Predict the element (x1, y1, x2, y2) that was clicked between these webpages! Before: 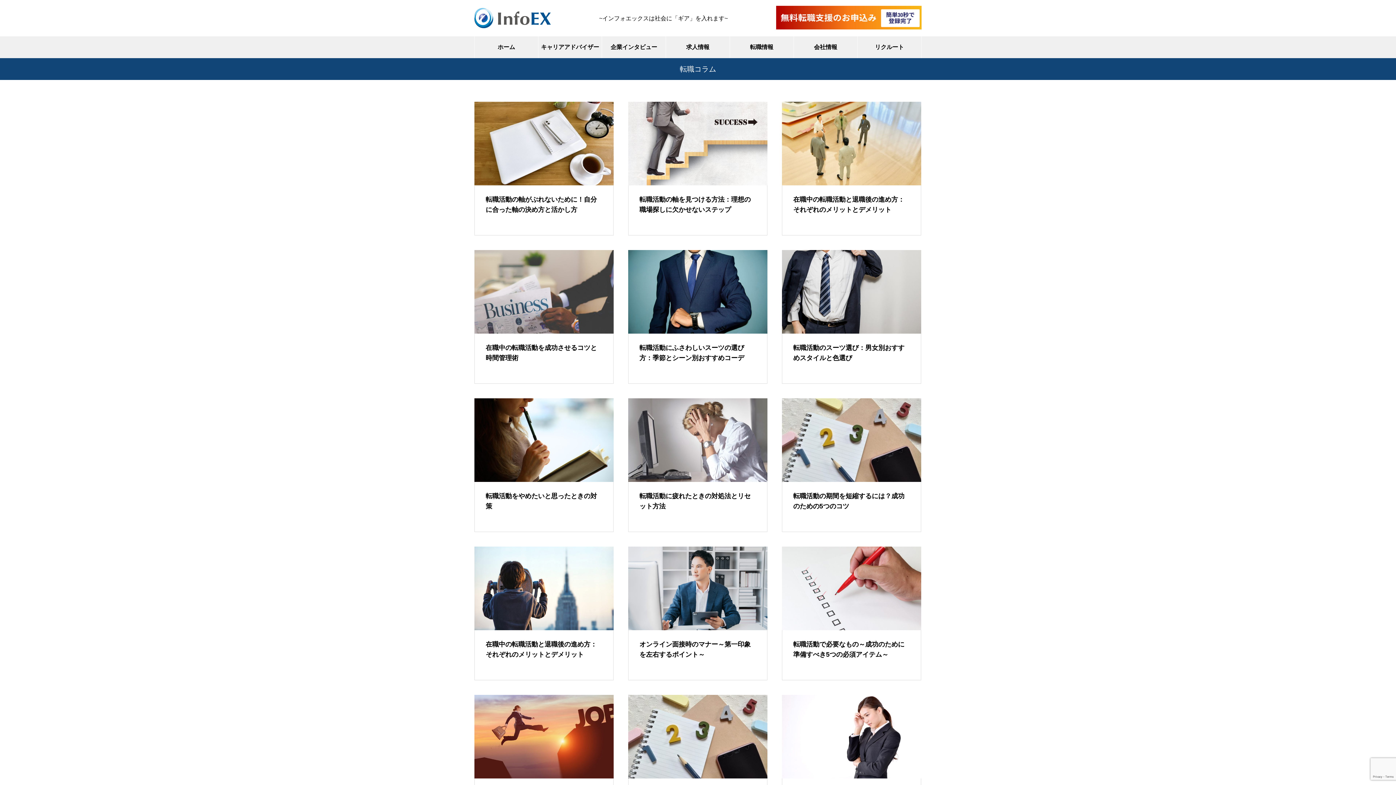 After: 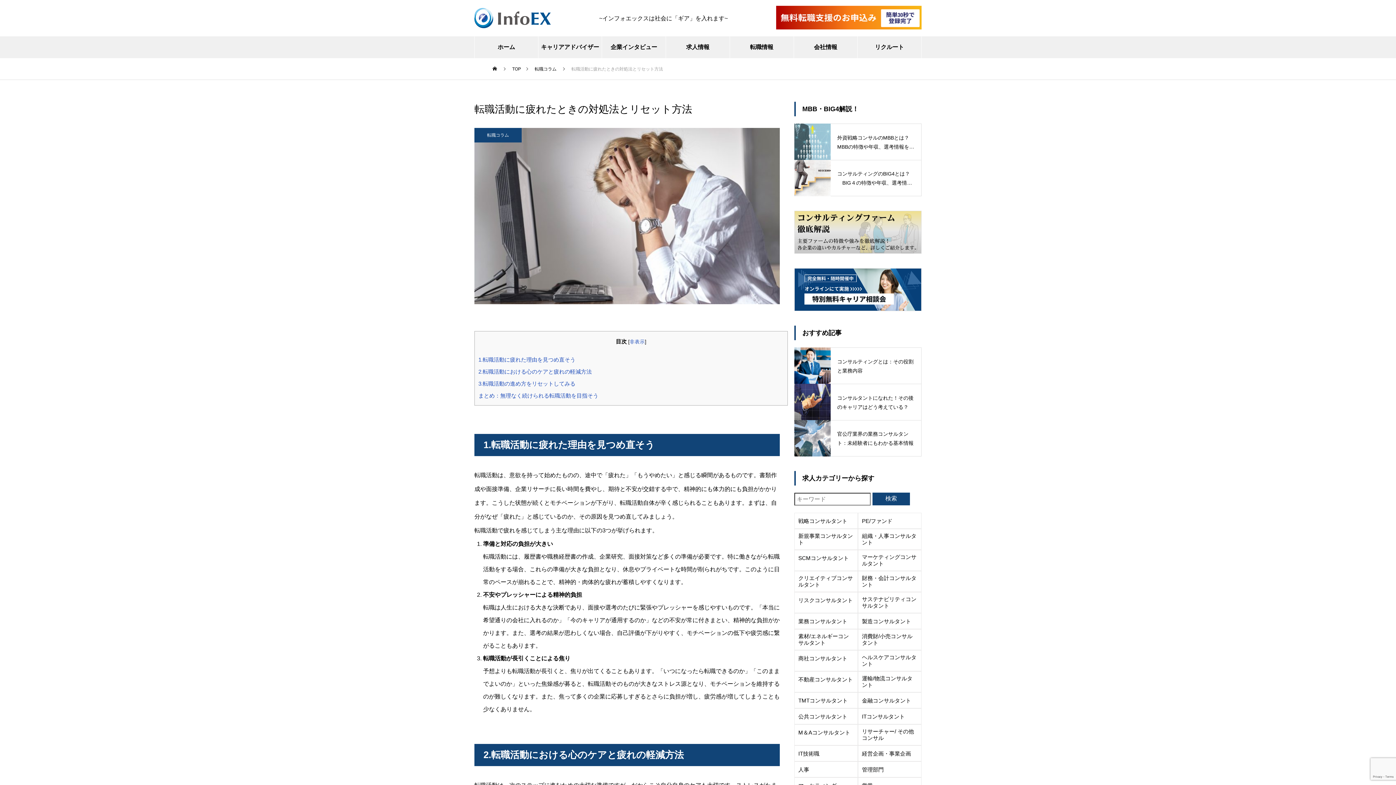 Action: label: 転職活動に疲れたときの対処法とリセット方法 bbox: (628, 398, 767, 532)